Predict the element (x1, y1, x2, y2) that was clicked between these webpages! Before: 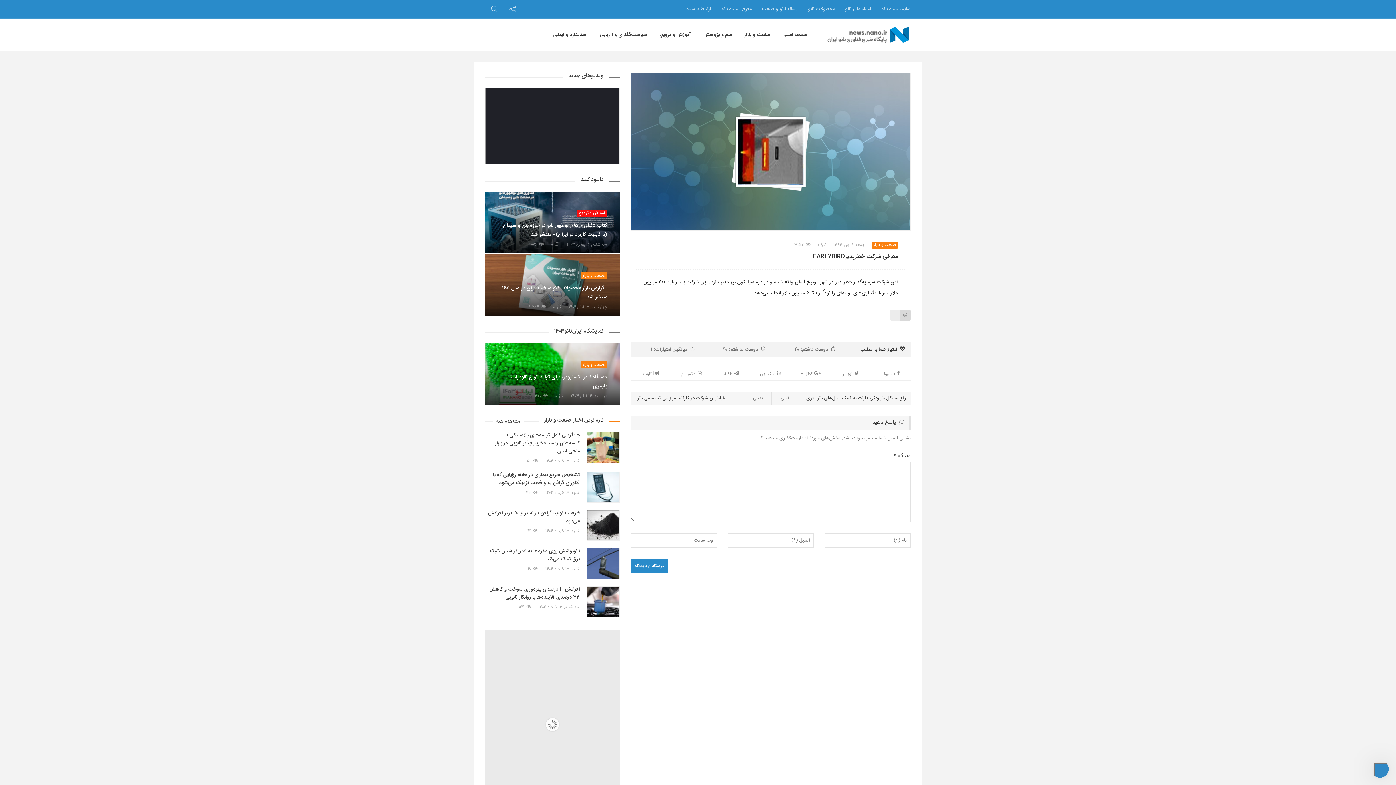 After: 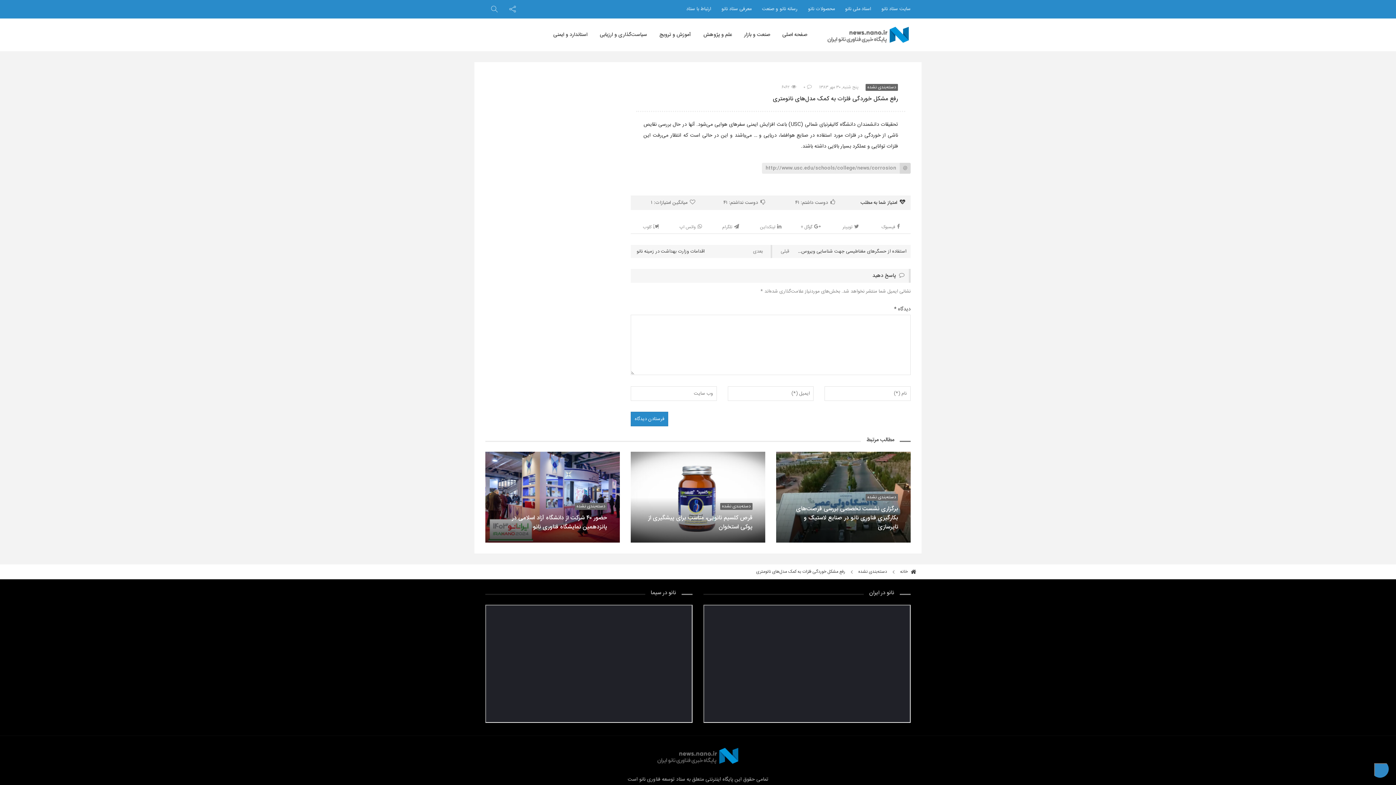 Action: label: رفع مشکل خوردگی فلزات به کمک مدل‌های نانومتری bbox: (772, 392, 910, 405)